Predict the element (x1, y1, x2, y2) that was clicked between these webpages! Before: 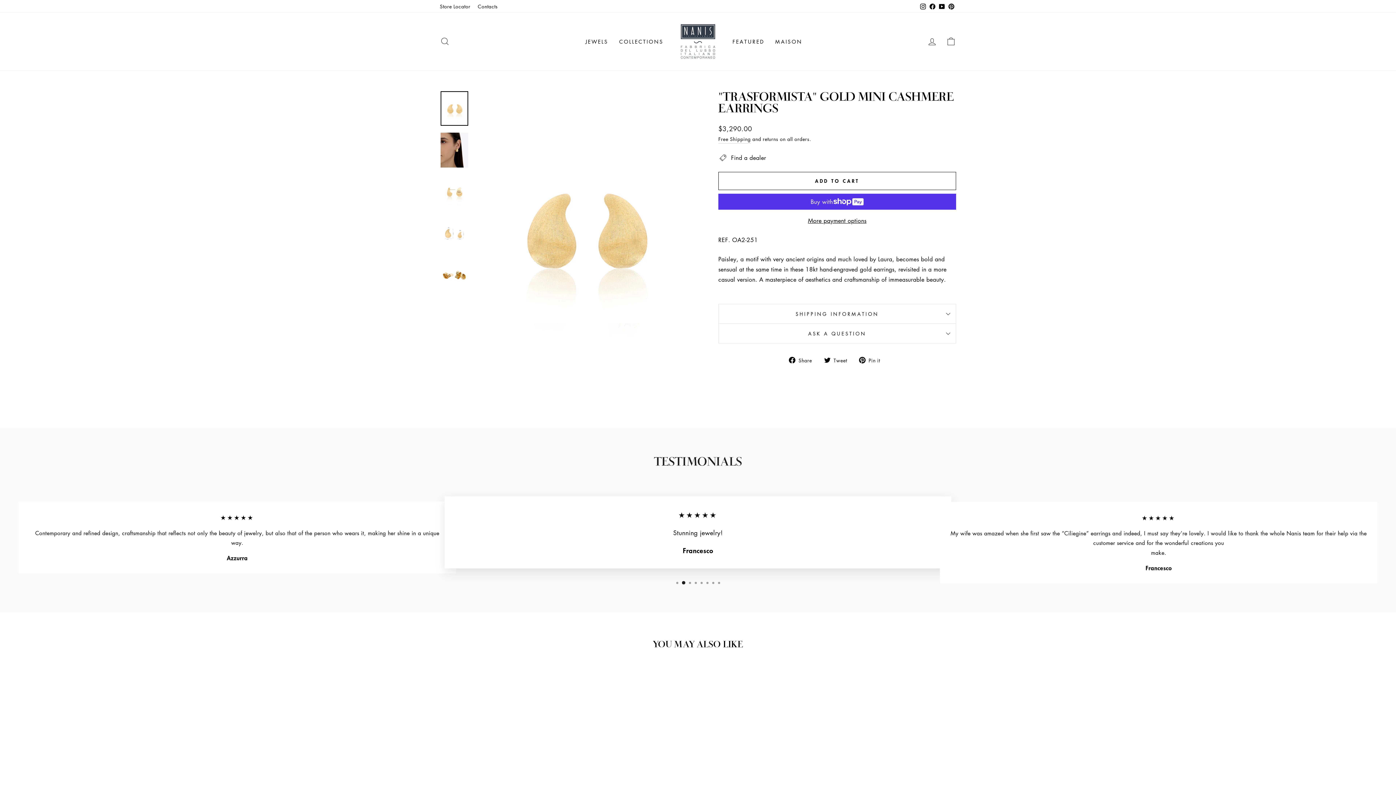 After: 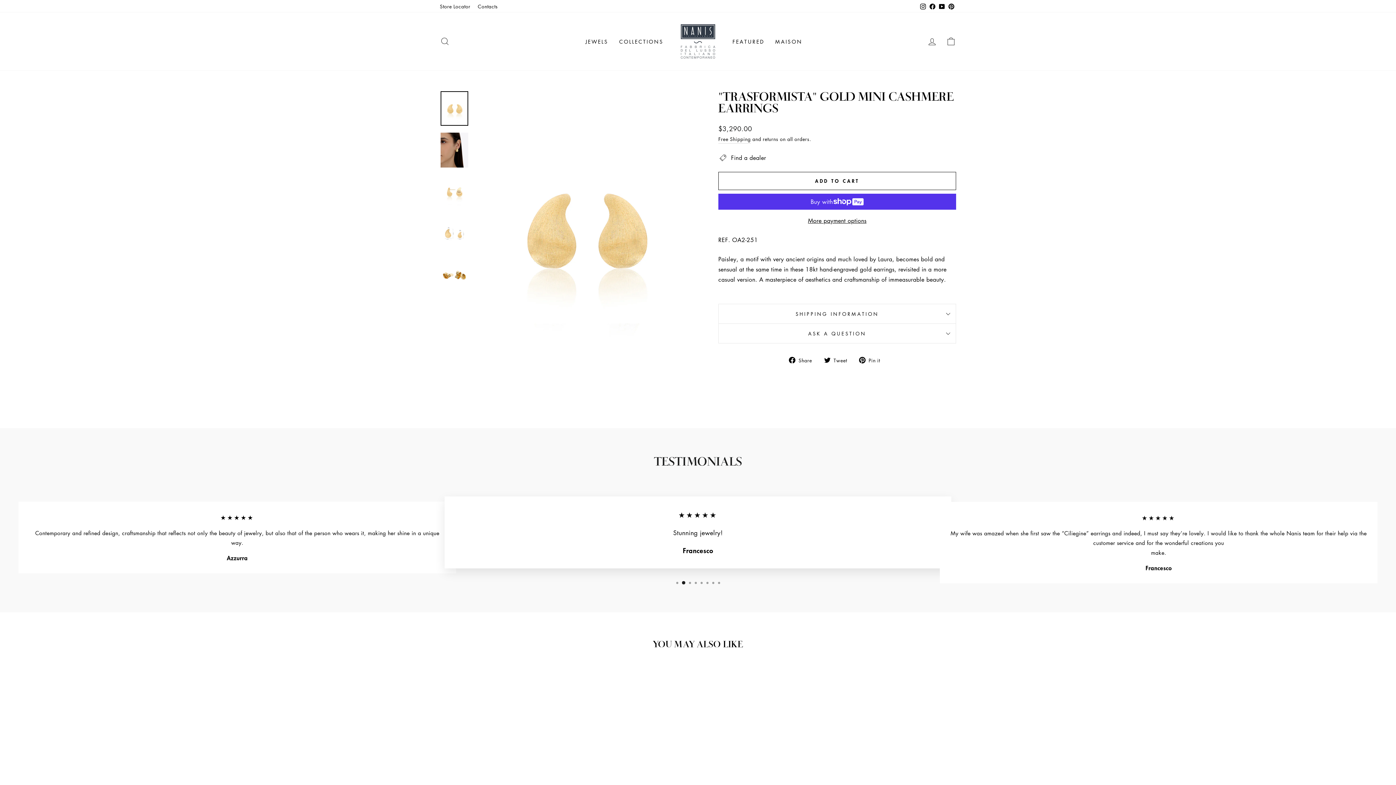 Action: label: YouTube bbox: (937, 0, 946, 12)